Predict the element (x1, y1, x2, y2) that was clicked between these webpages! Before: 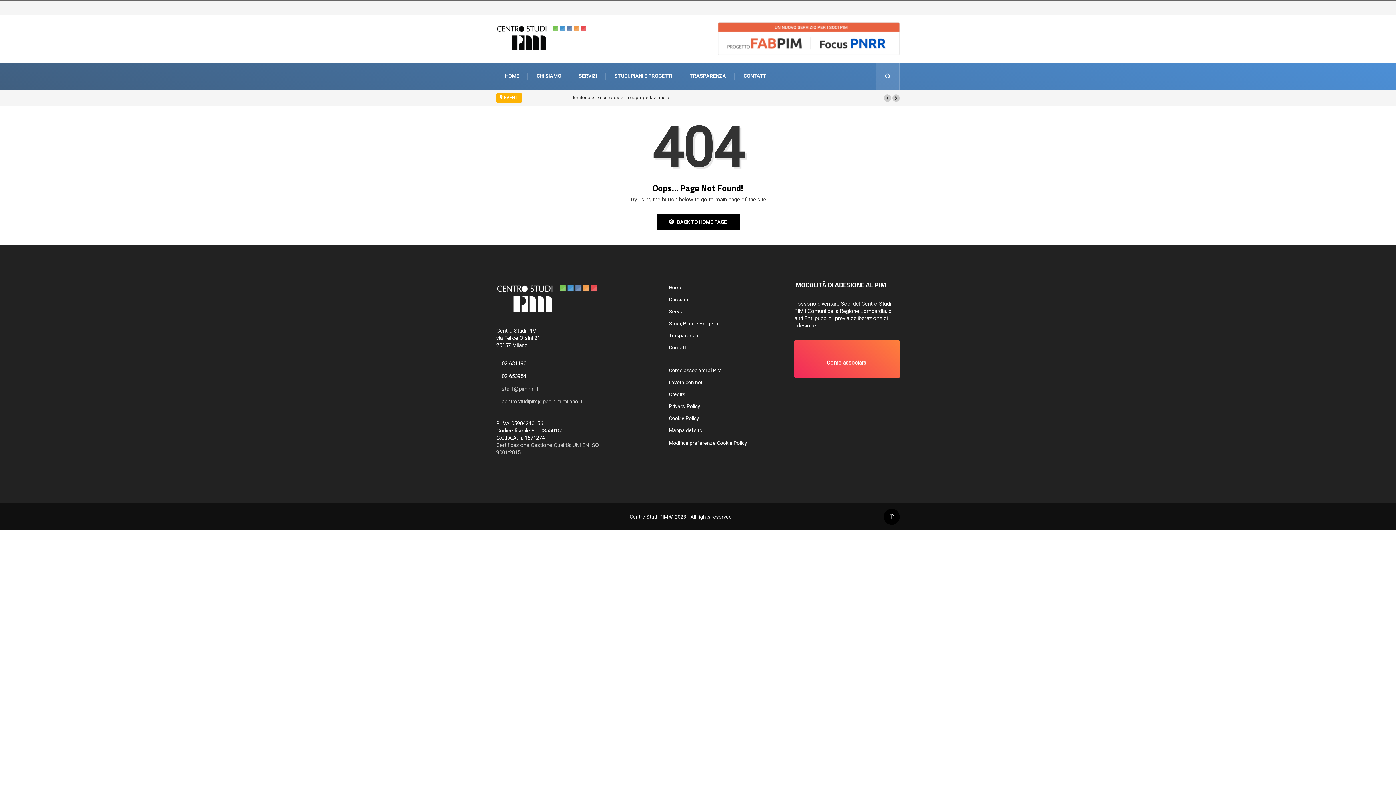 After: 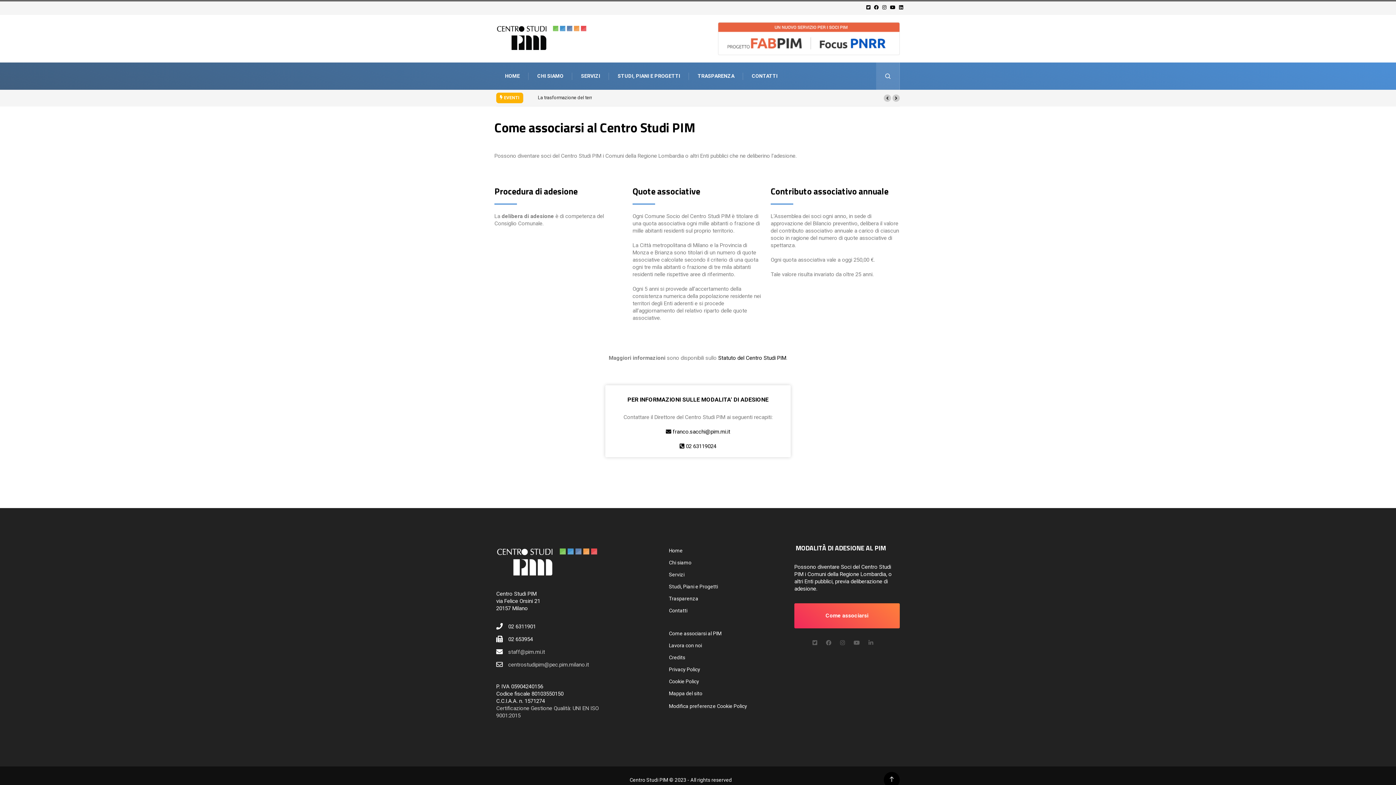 Action: bbox: (669, 367, 721, 373) label: Come associarsi al PIM